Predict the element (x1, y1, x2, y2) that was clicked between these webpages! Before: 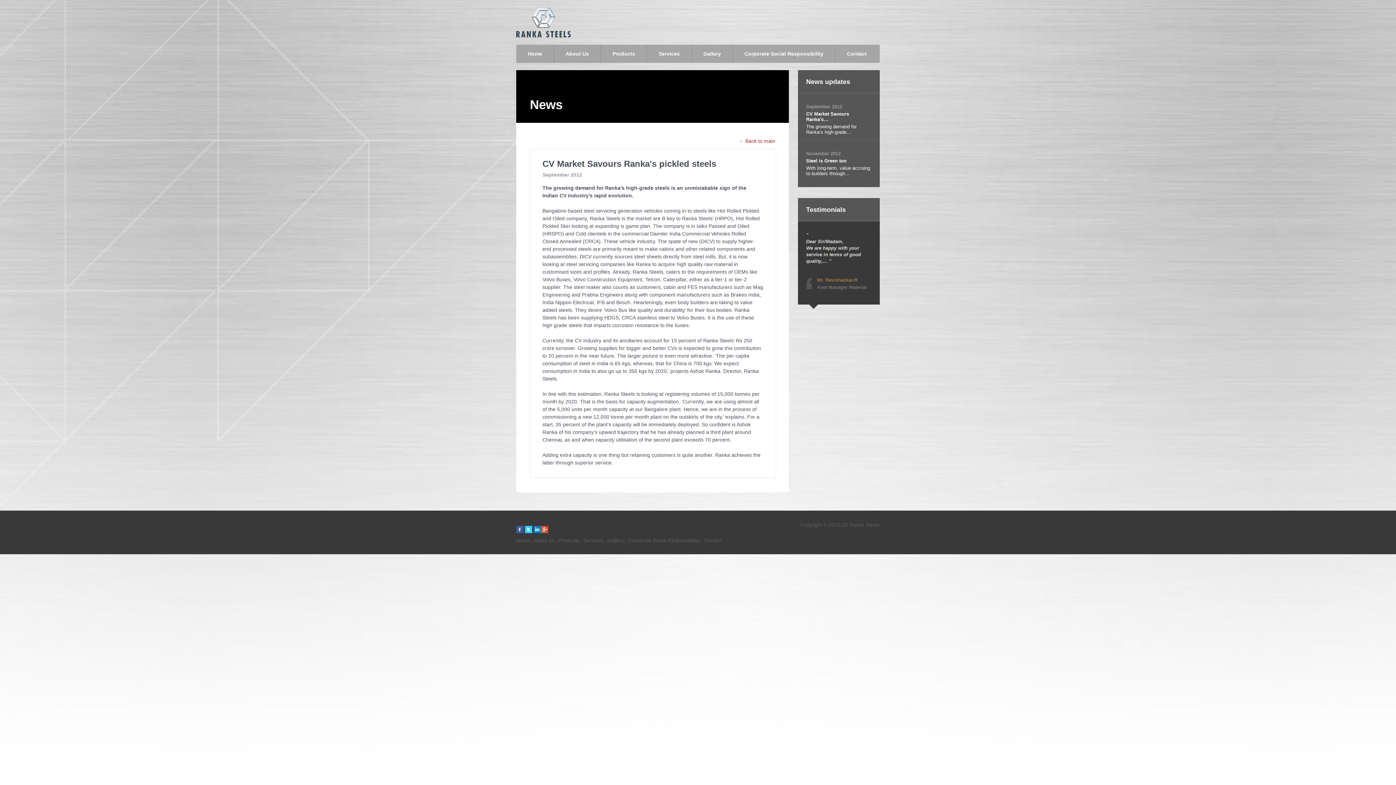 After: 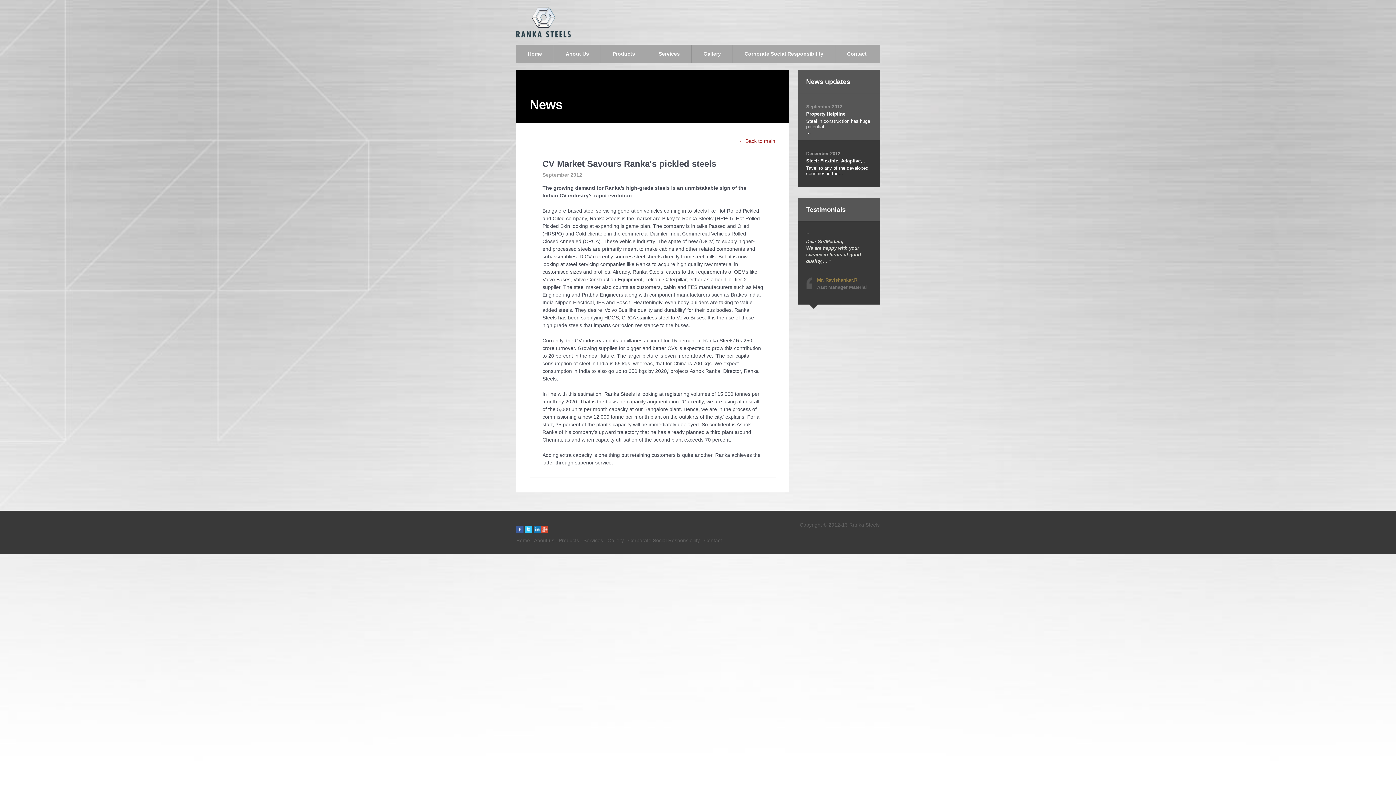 Action: bbox: (525, 529, 532, 534)